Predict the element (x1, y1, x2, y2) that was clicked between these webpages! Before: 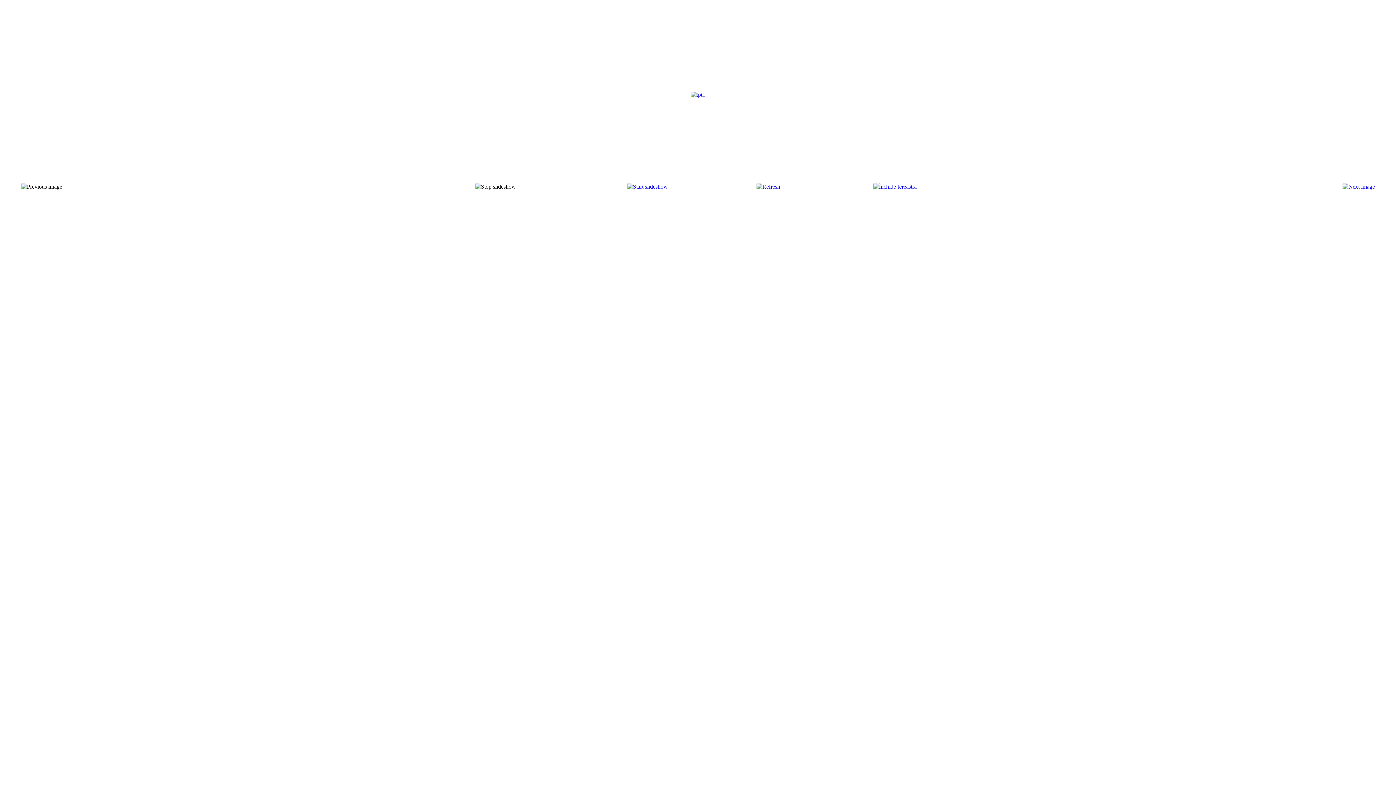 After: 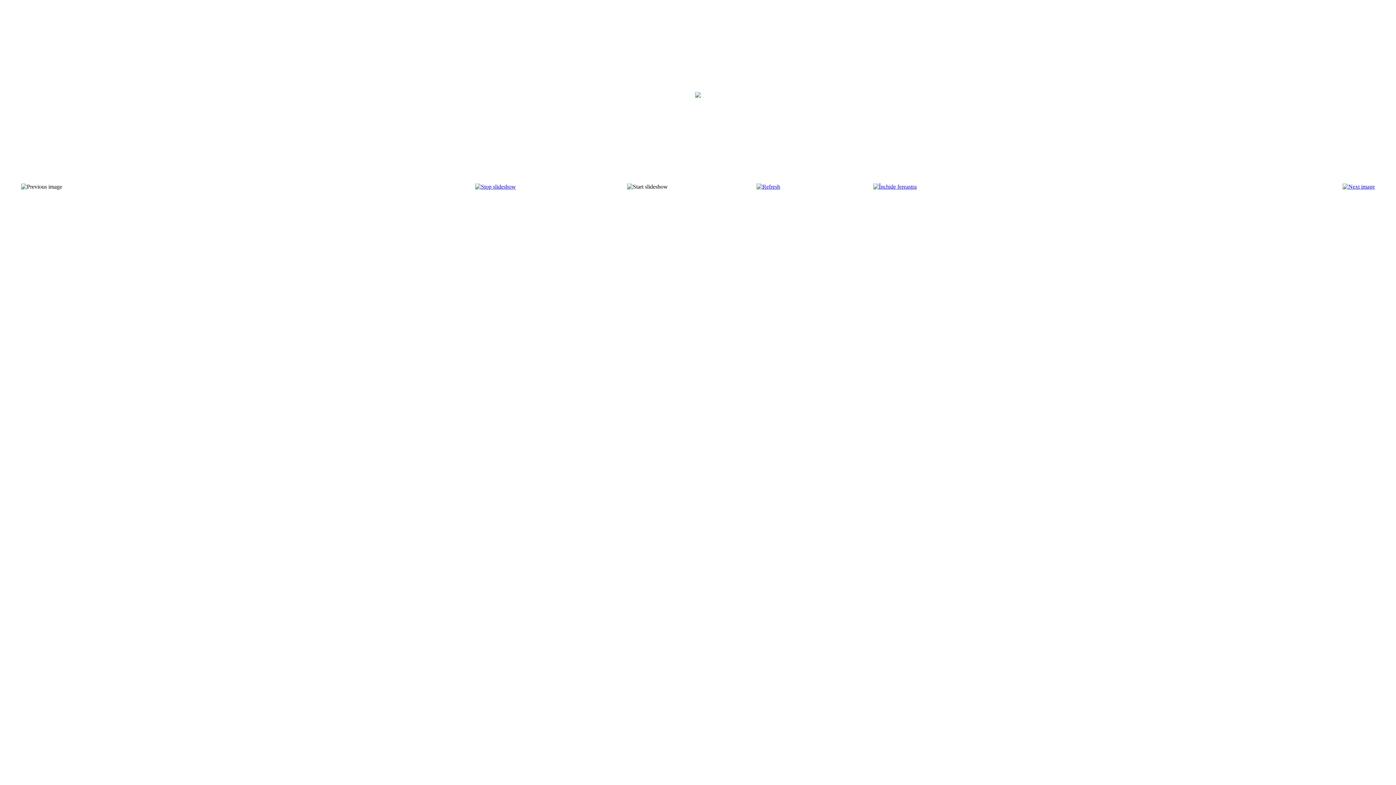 Action: bbox: (627, 183, 668, 189)